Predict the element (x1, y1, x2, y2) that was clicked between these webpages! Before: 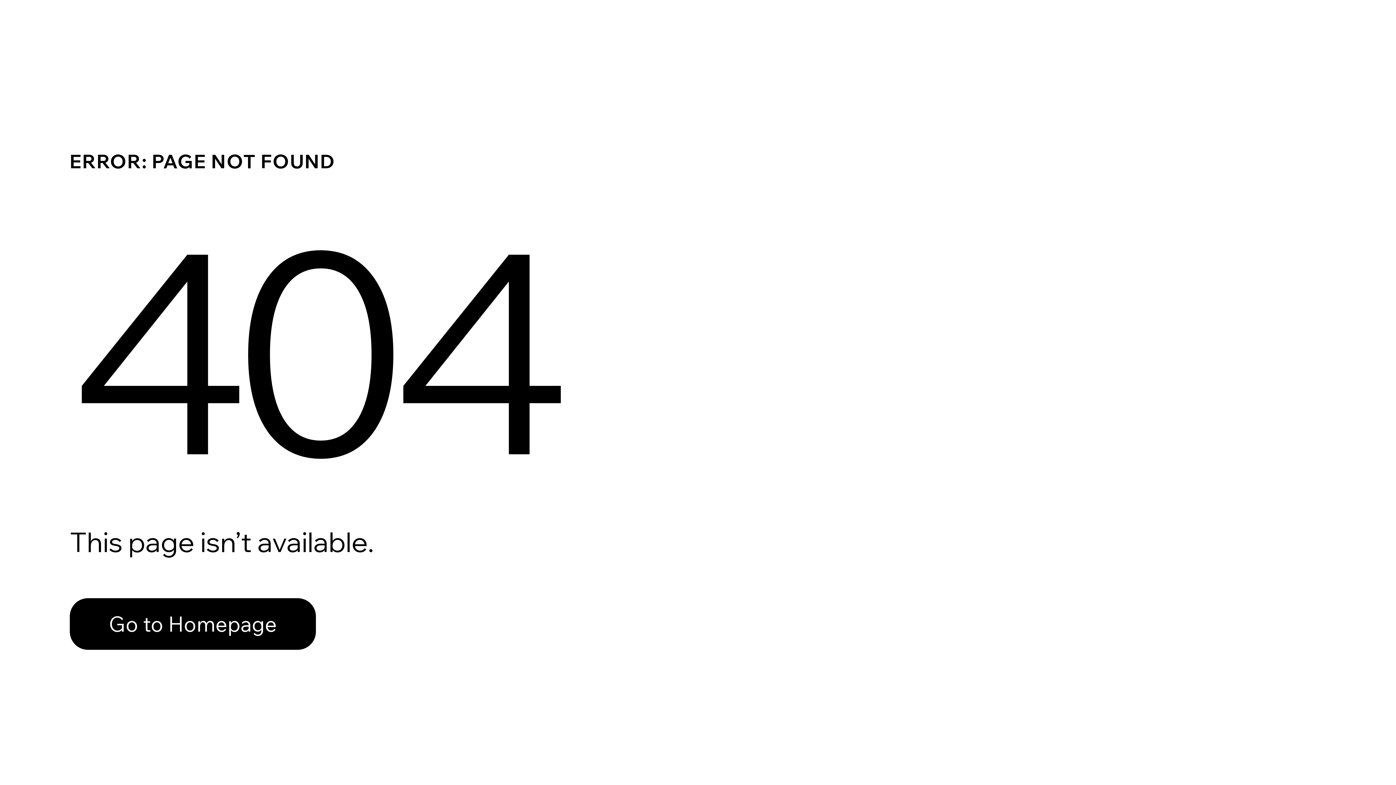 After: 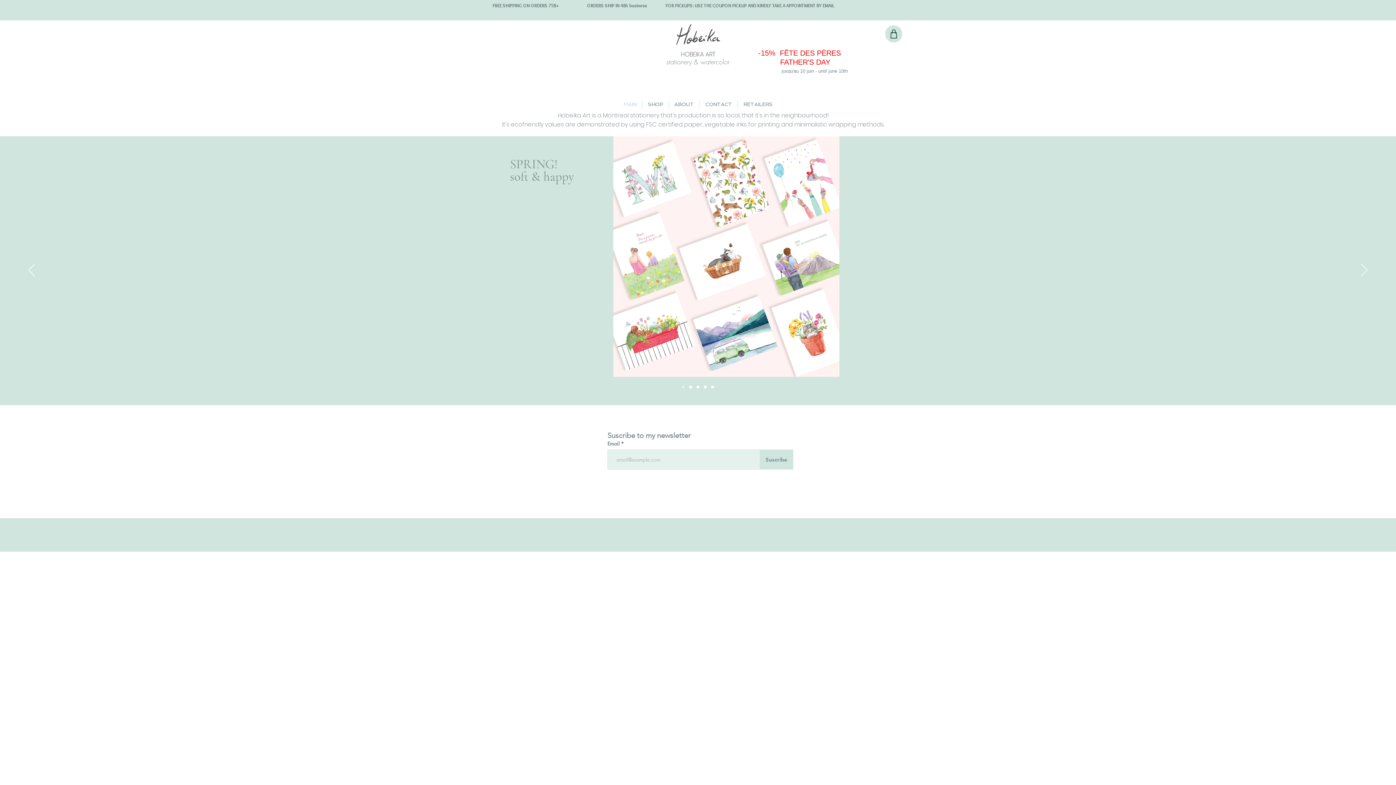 Action: bbox: (69, 582, 768, 659) label: Go to Homepage